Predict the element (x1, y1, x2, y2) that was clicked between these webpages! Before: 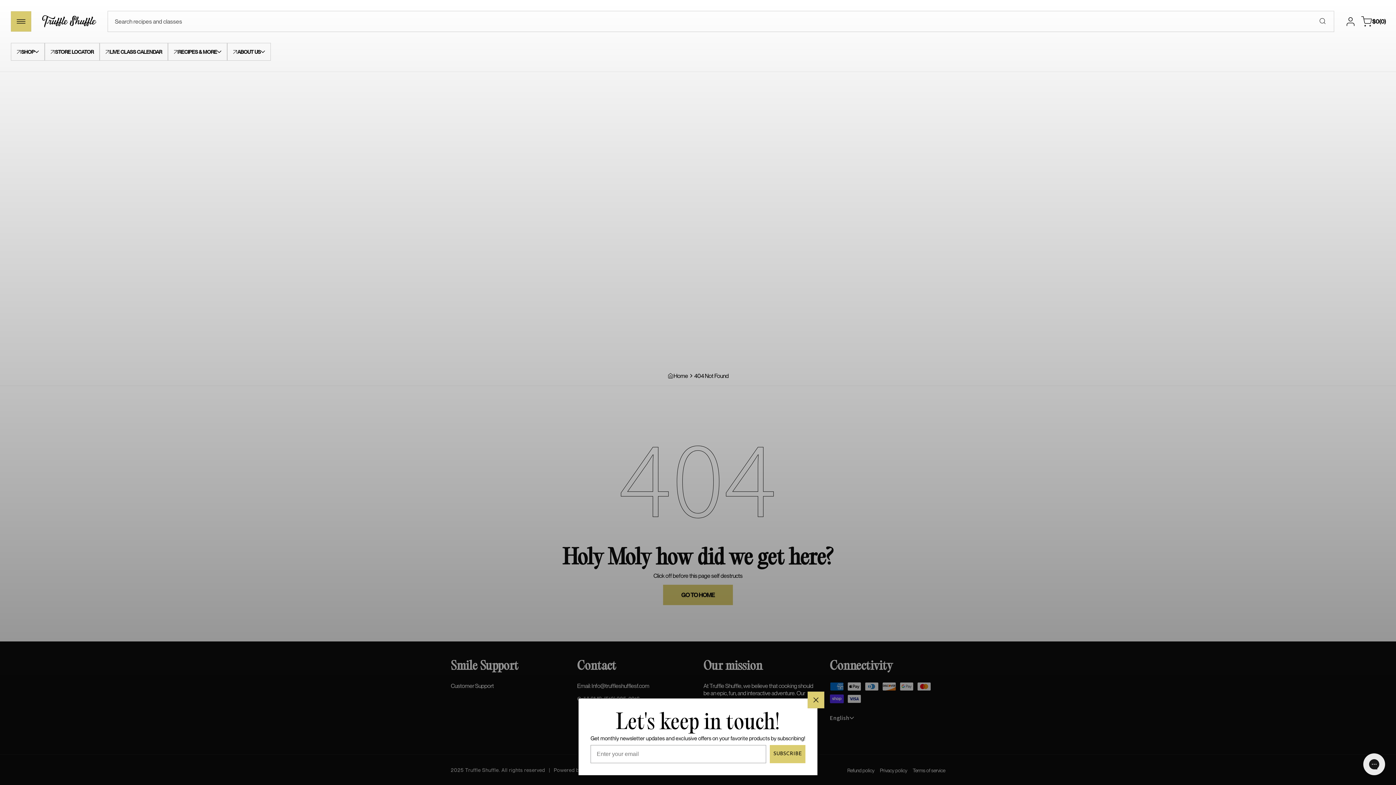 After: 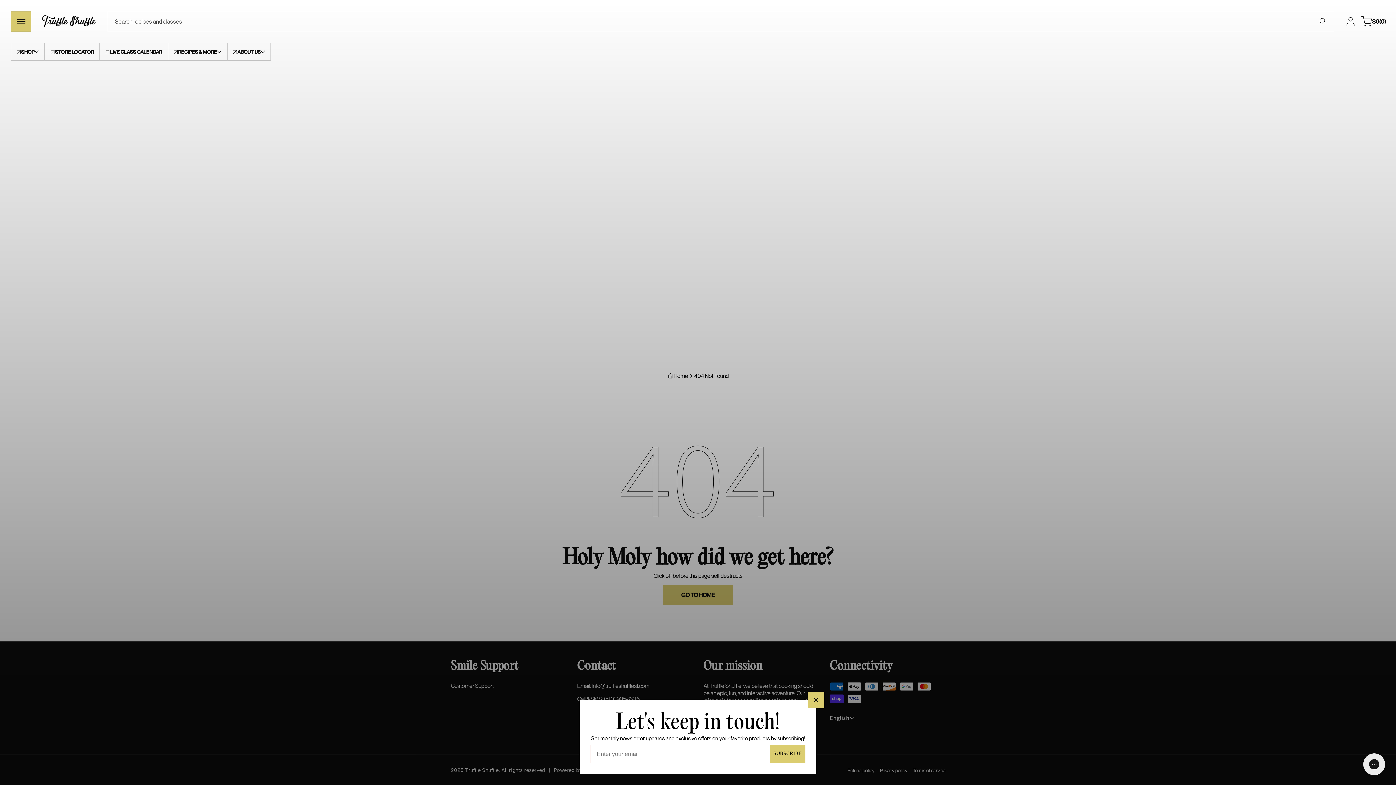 Action: label: SUBSCRIBE bbox: (770, 745, 805, 763)